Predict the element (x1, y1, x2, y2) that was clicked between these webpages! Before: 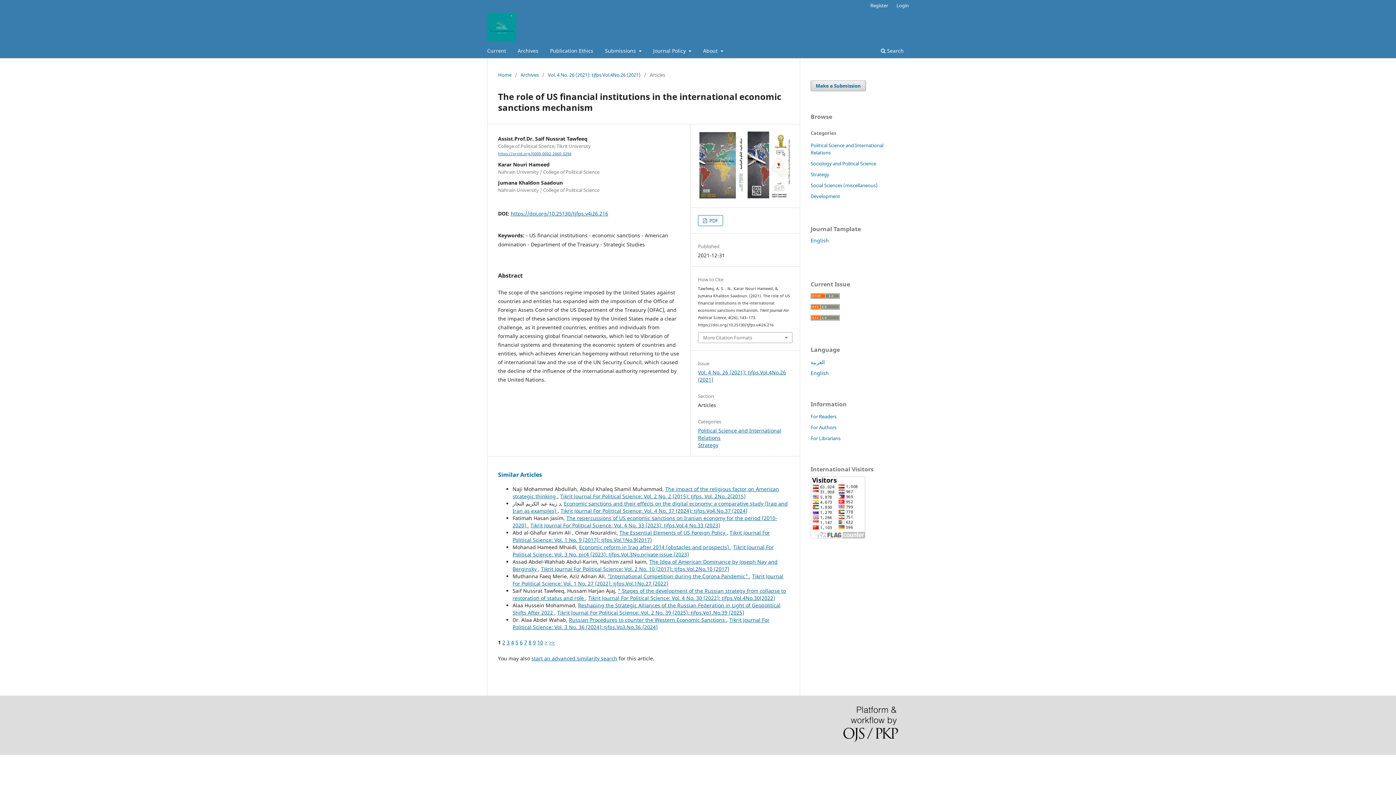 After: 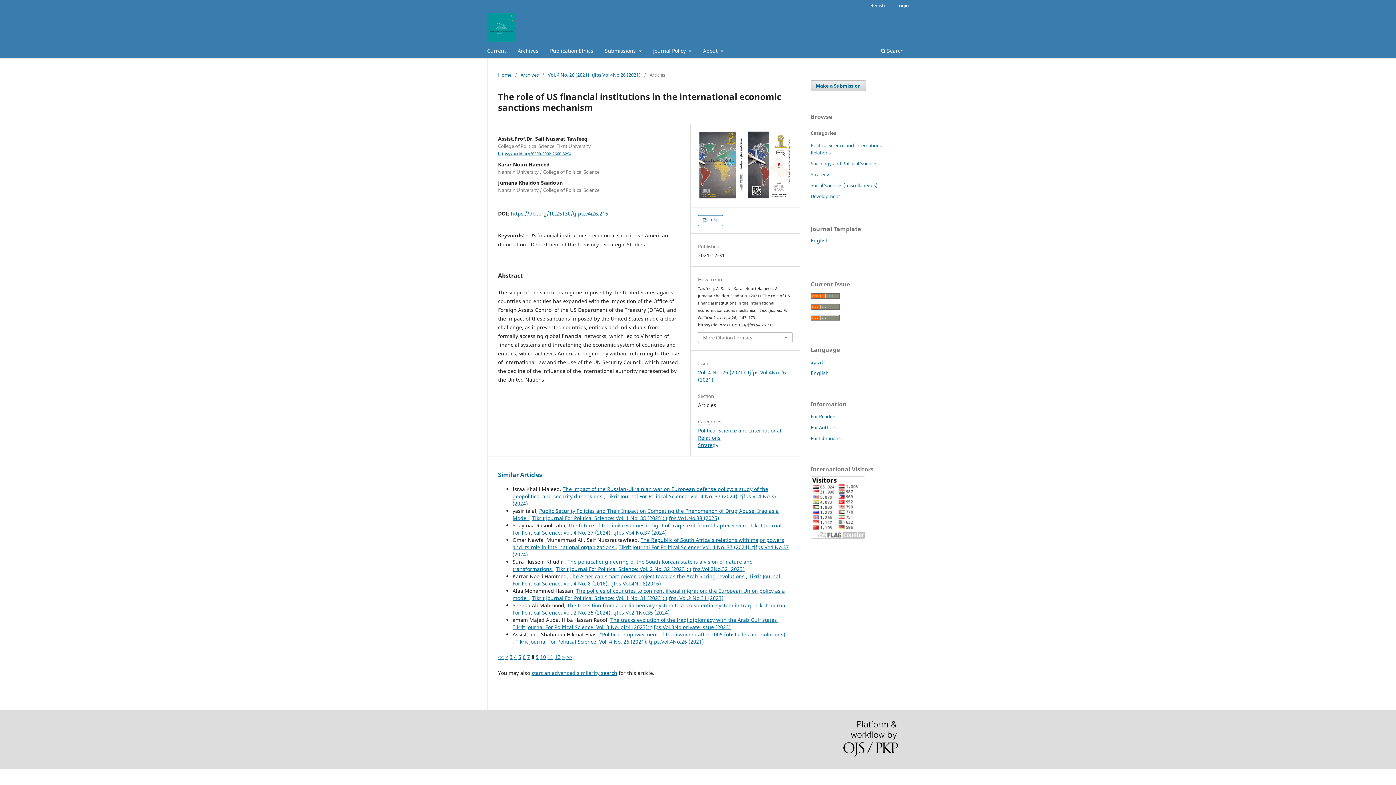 Action: label: 8 bbox: (528, 639, 531, 646)